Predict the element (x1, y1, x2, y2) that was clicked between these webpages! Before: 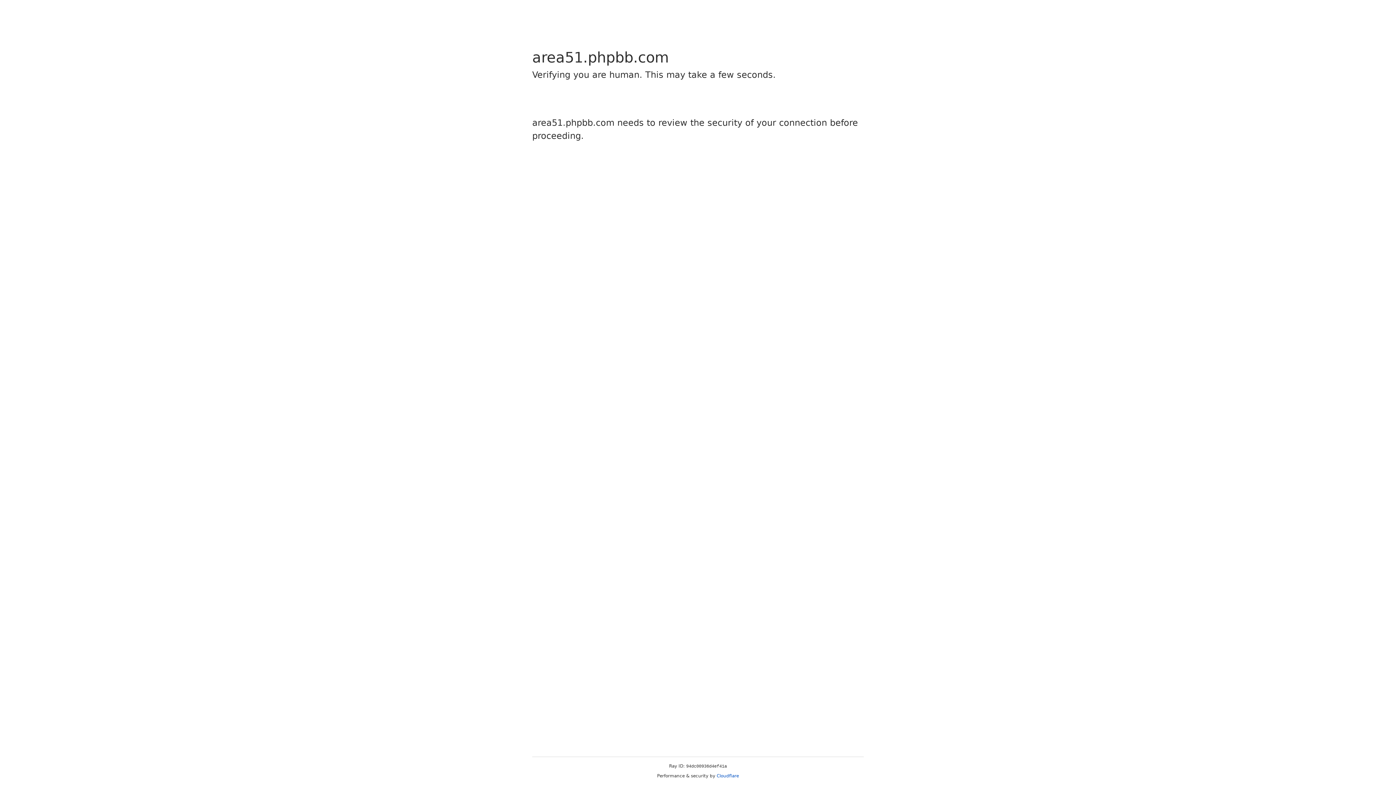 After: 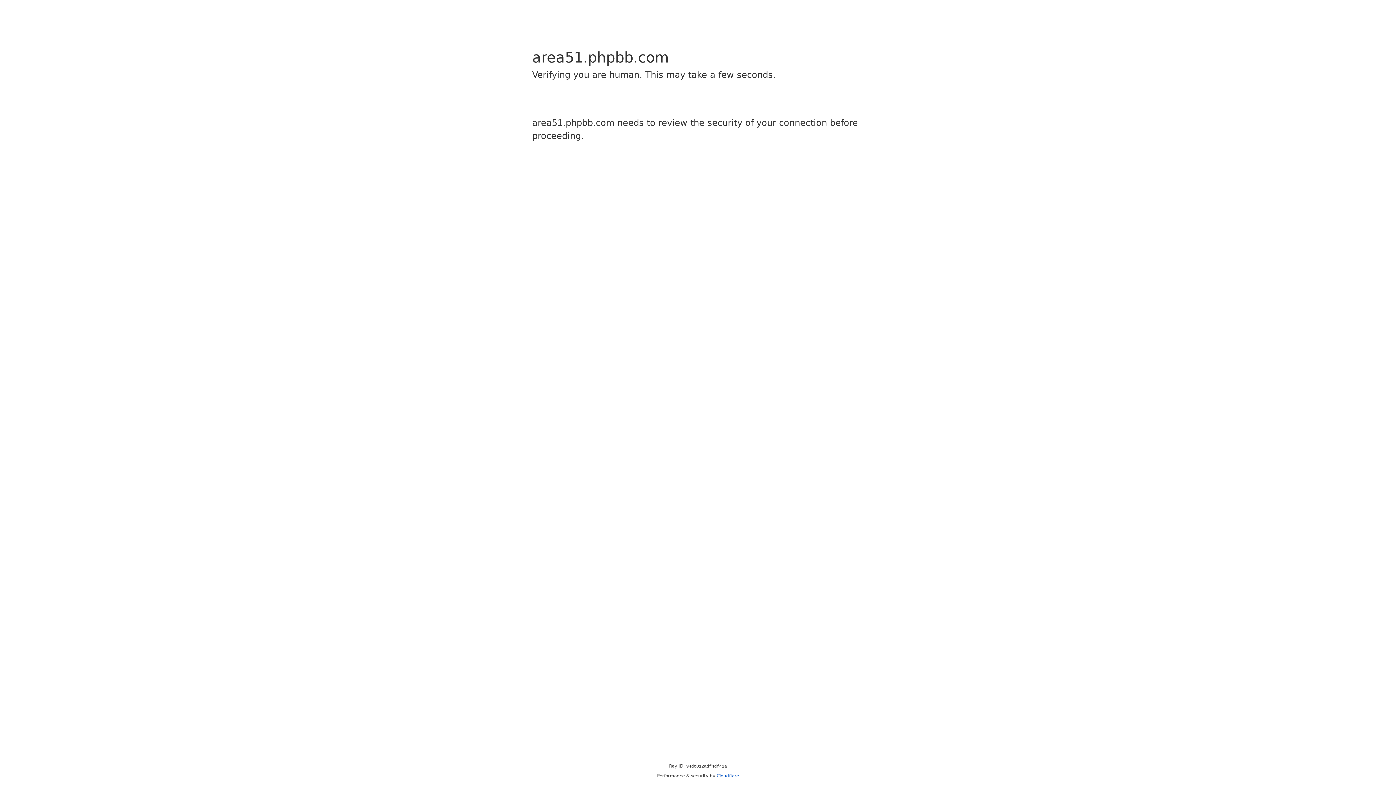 Action: bbox: (716, 773, 739, 778) label: Cloudflare